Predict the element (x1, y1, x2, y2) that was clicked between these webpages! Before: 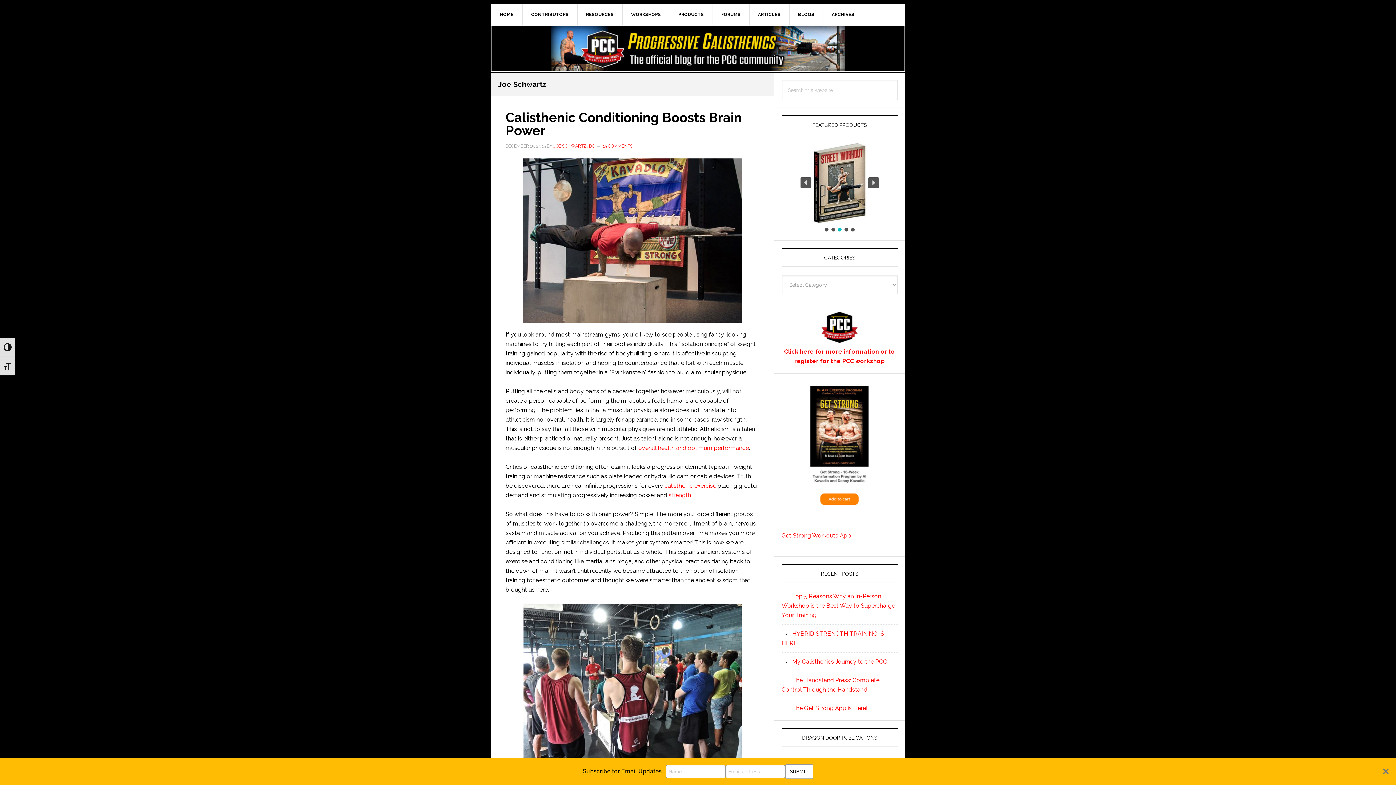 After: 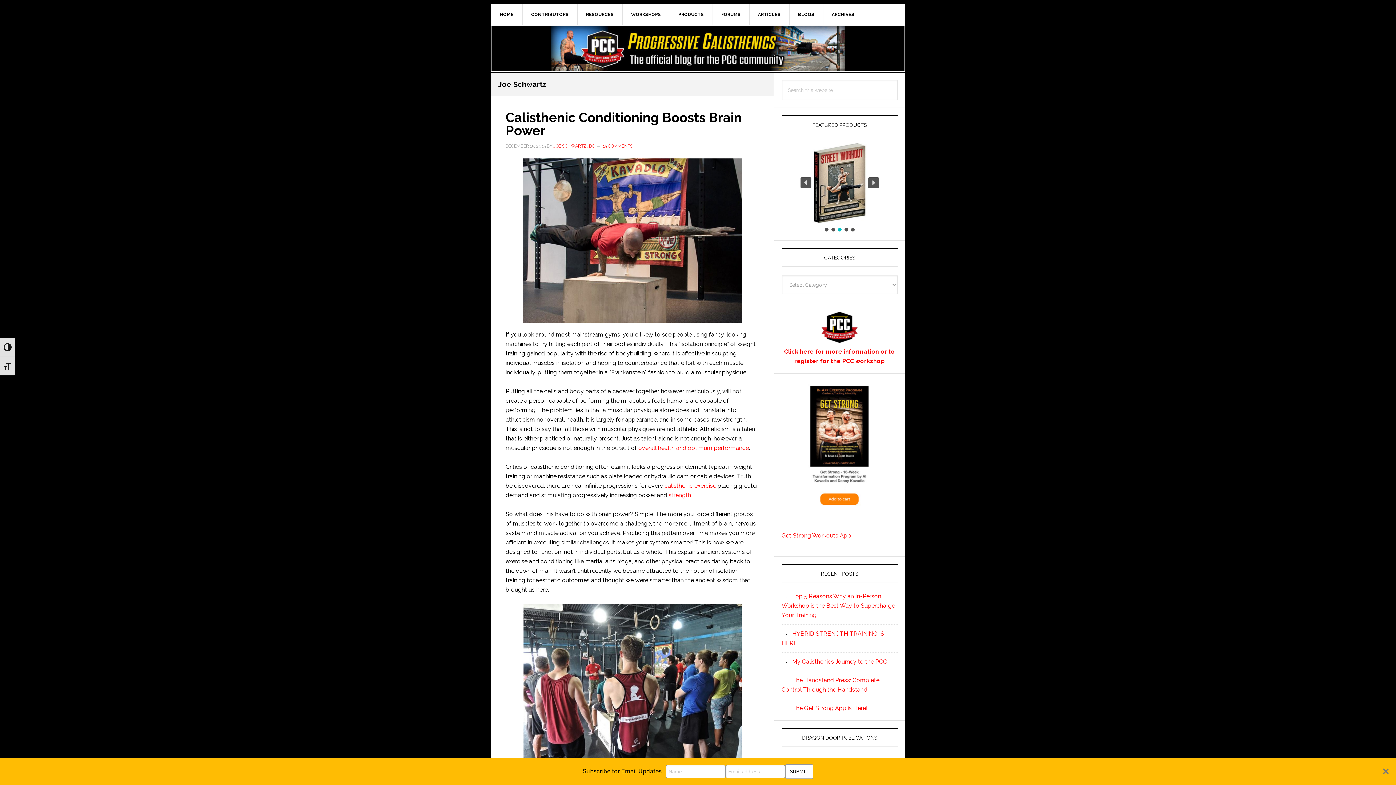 Action: label: StreetWorkoutBookCover bbox: (838, 228, 841, 231)